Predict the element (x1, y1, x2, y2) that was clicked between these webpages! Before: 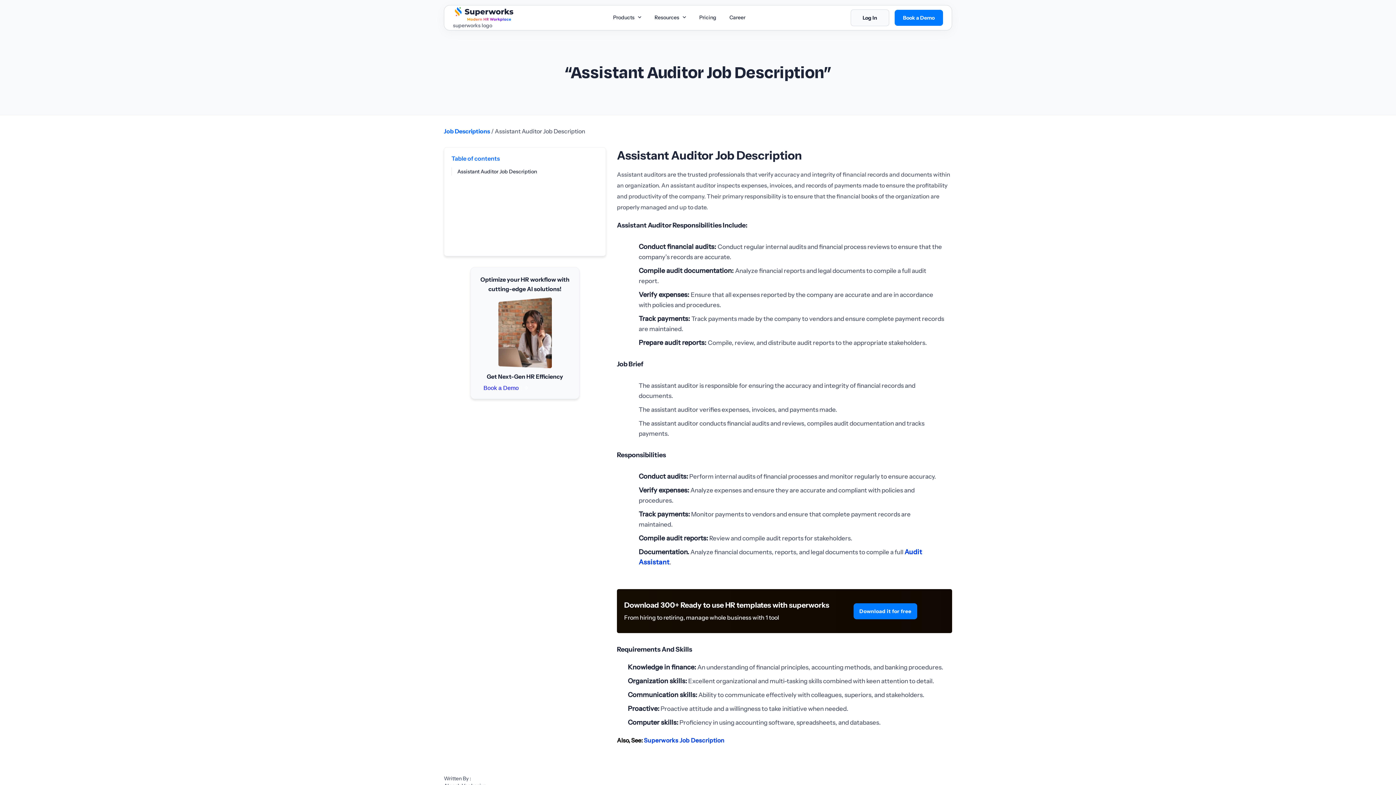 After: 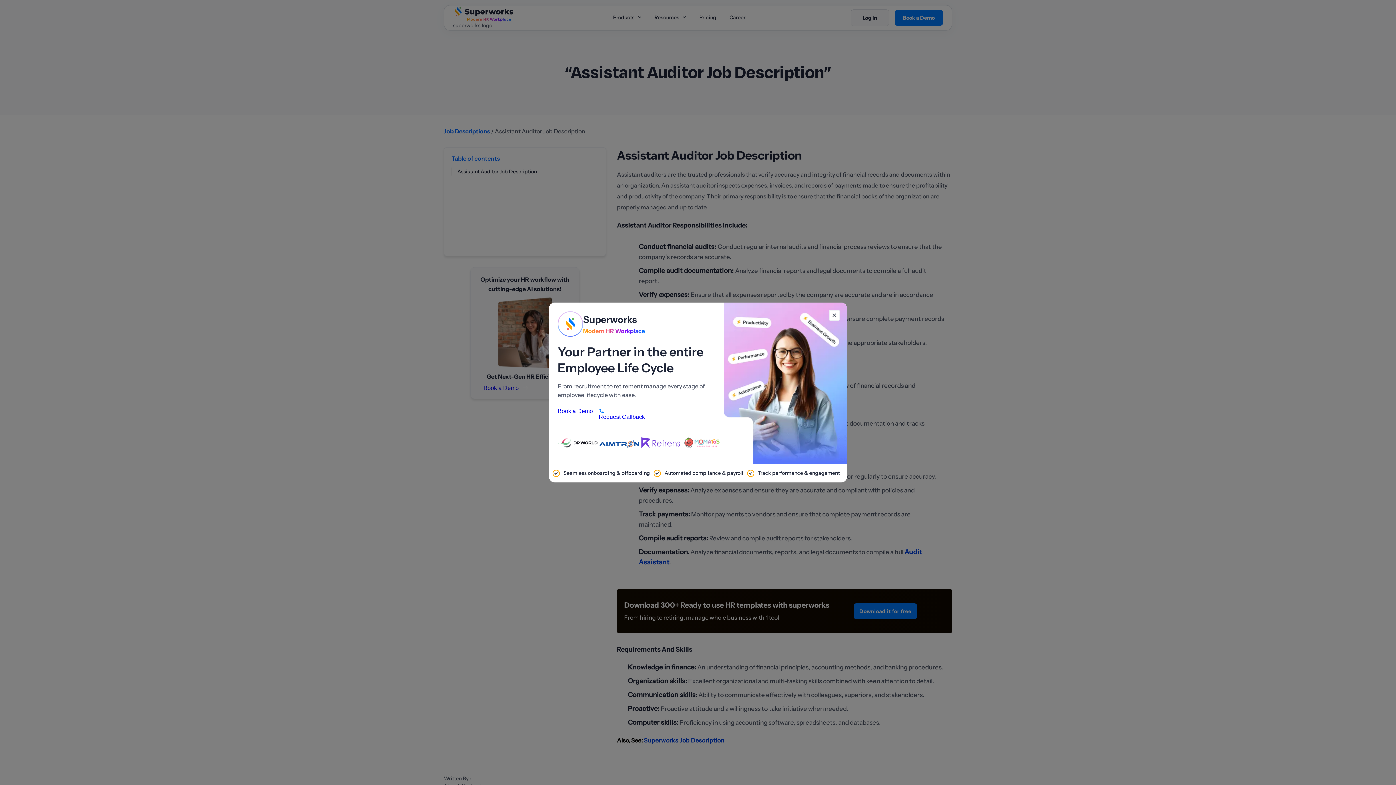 Action: bbox: (654, 14, 686, 20) label: Aria Label of Mega Menu